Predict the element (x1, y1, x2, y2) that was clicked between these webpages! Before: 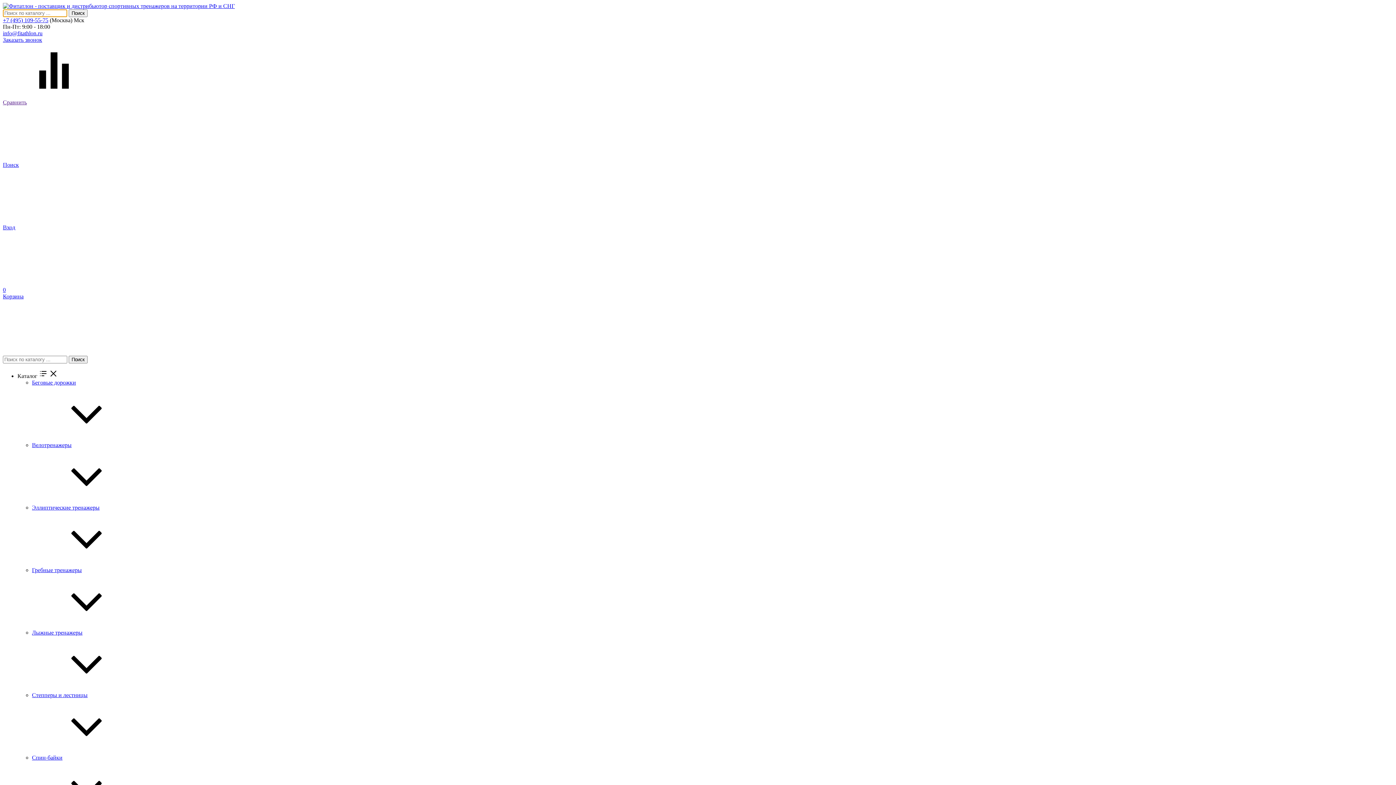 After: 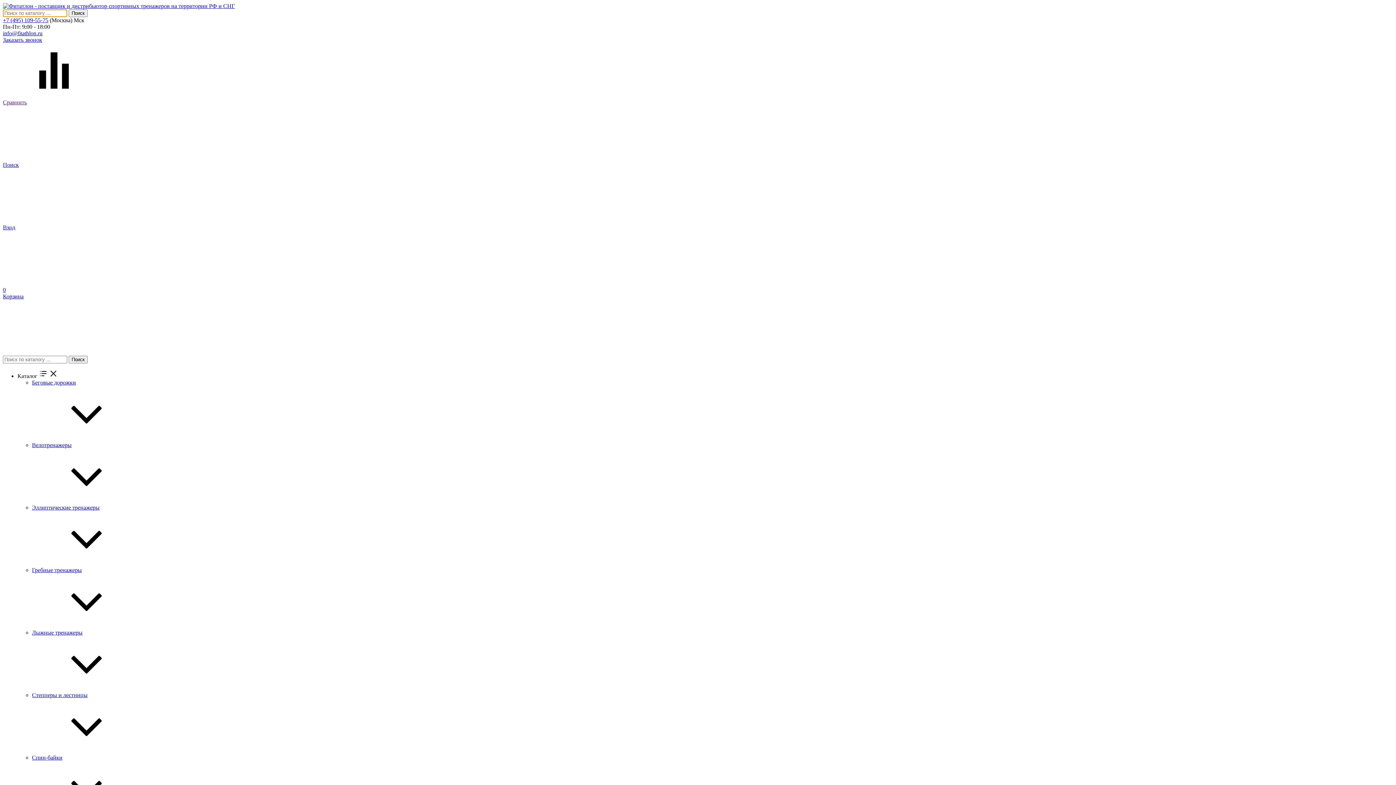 Action: bbox: (32, 692, 87, 698) label: Степперы и лестницы